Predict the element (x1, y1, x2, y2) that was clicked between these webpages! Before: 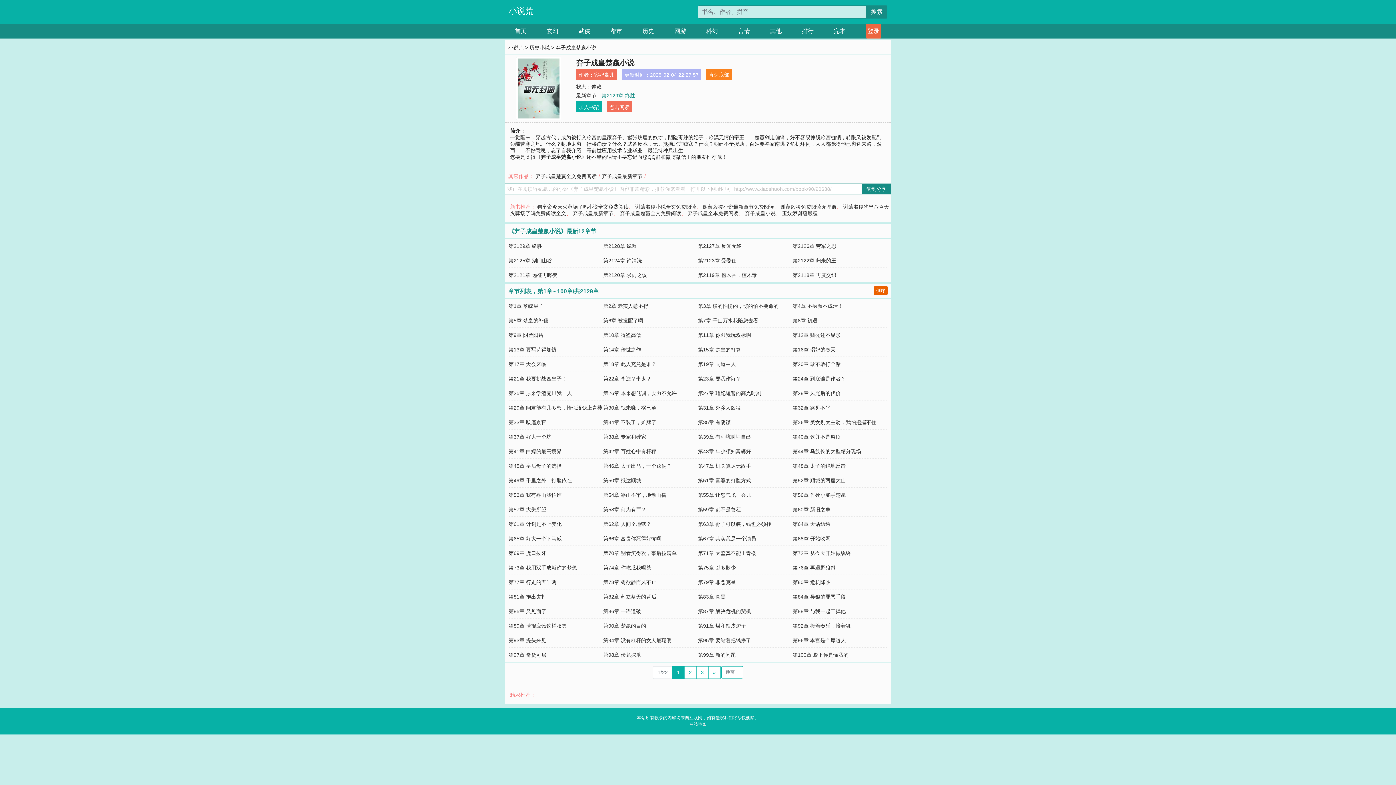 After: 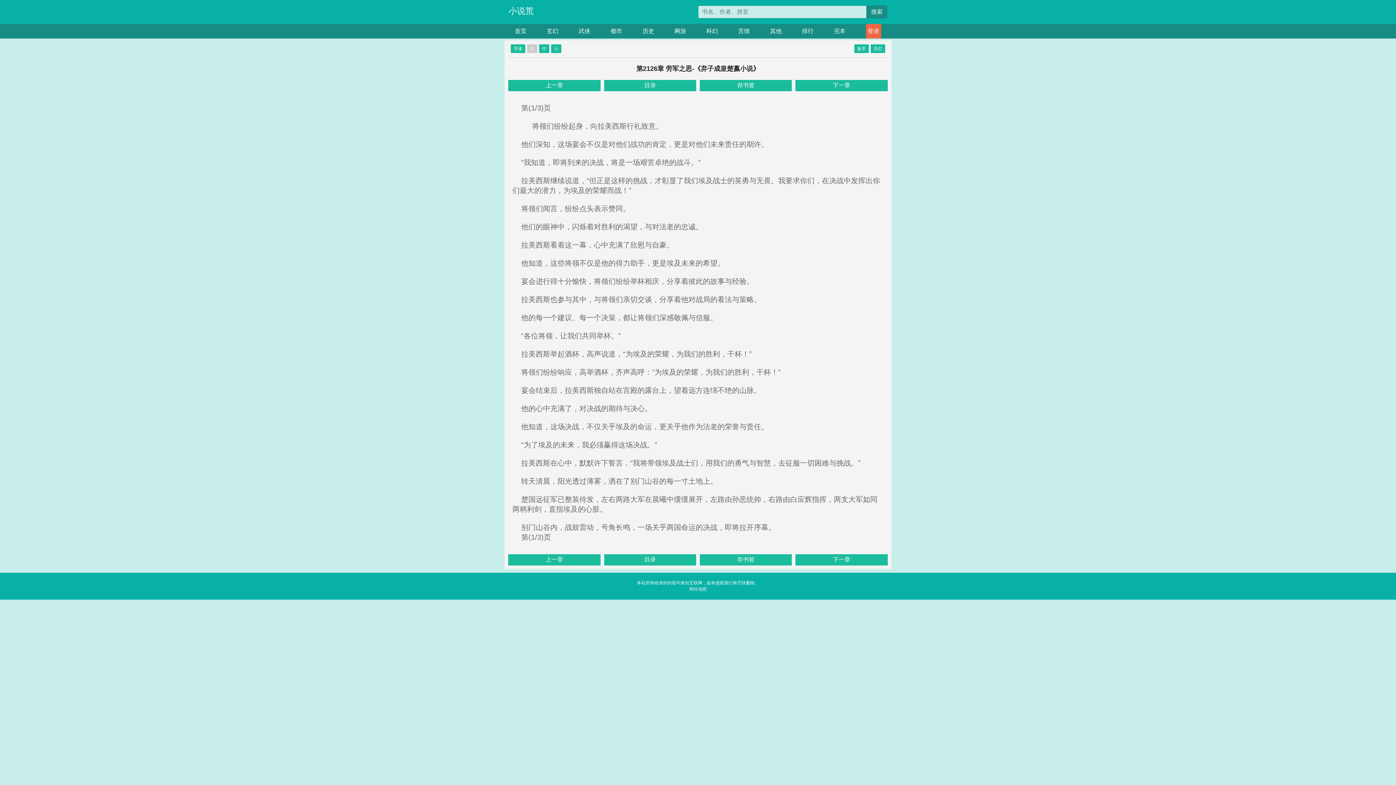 Action: bbox: (792, 243, 836, 249) label: 第2126章 劳军之思